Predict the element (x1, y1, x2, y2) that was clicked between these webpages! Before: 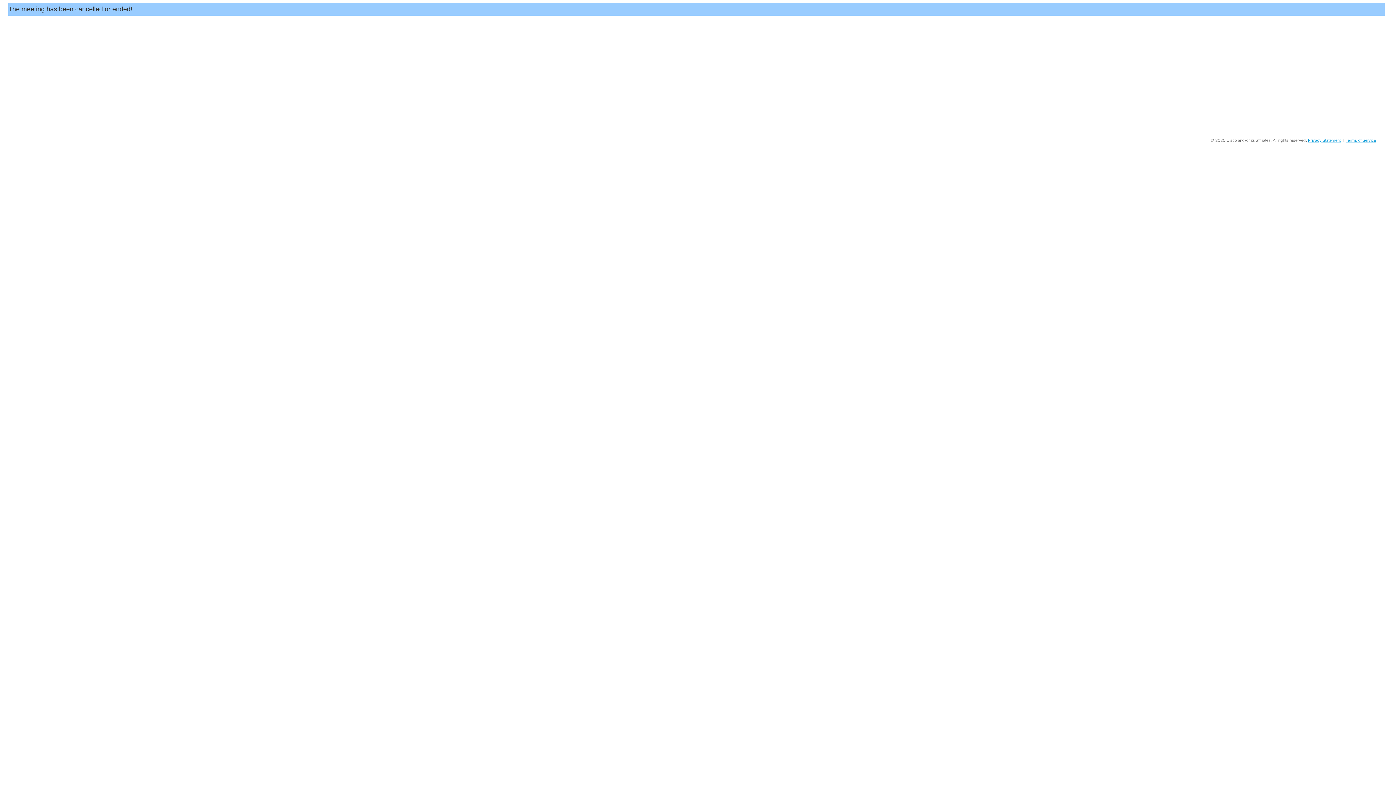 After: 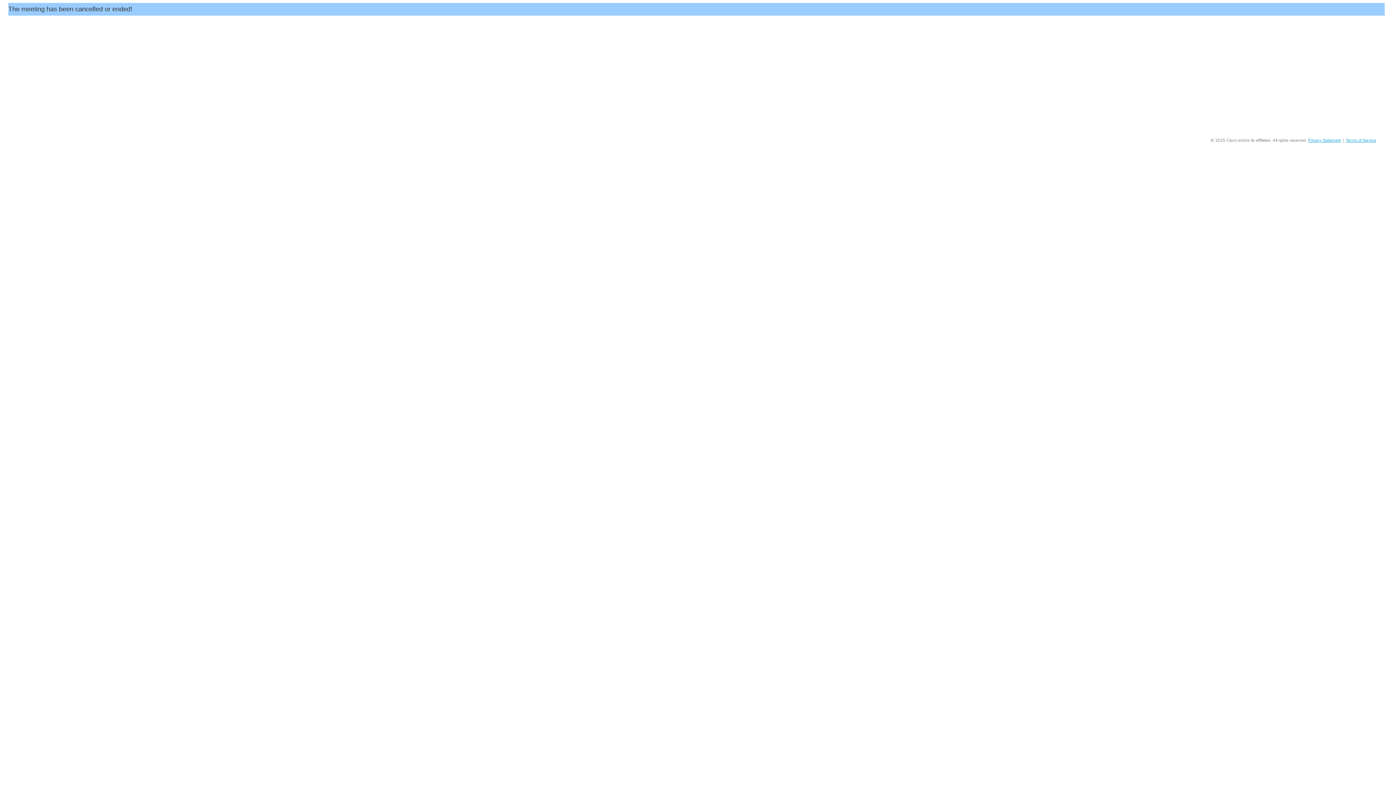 Action: label: Privacy Statement bbox: (1308, 138, 1341, 142)